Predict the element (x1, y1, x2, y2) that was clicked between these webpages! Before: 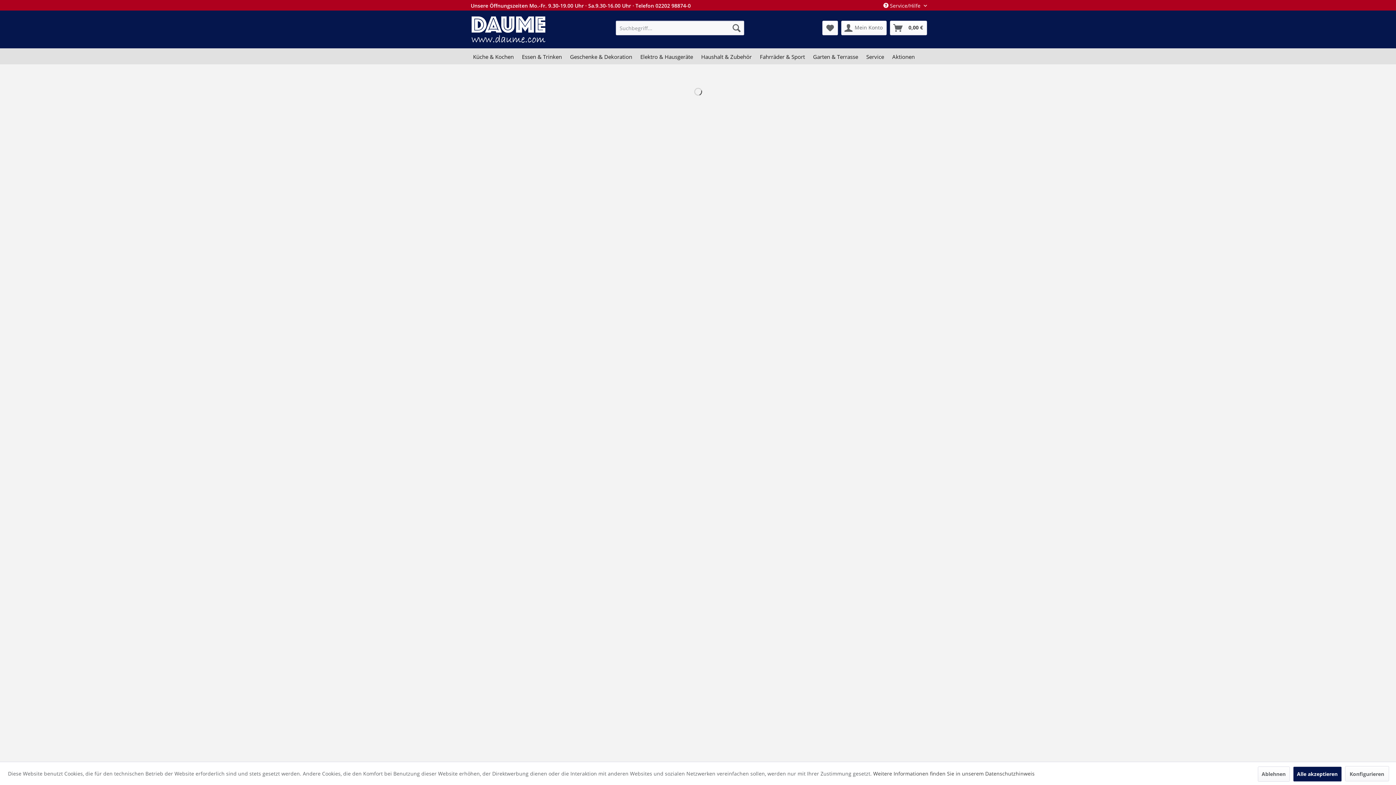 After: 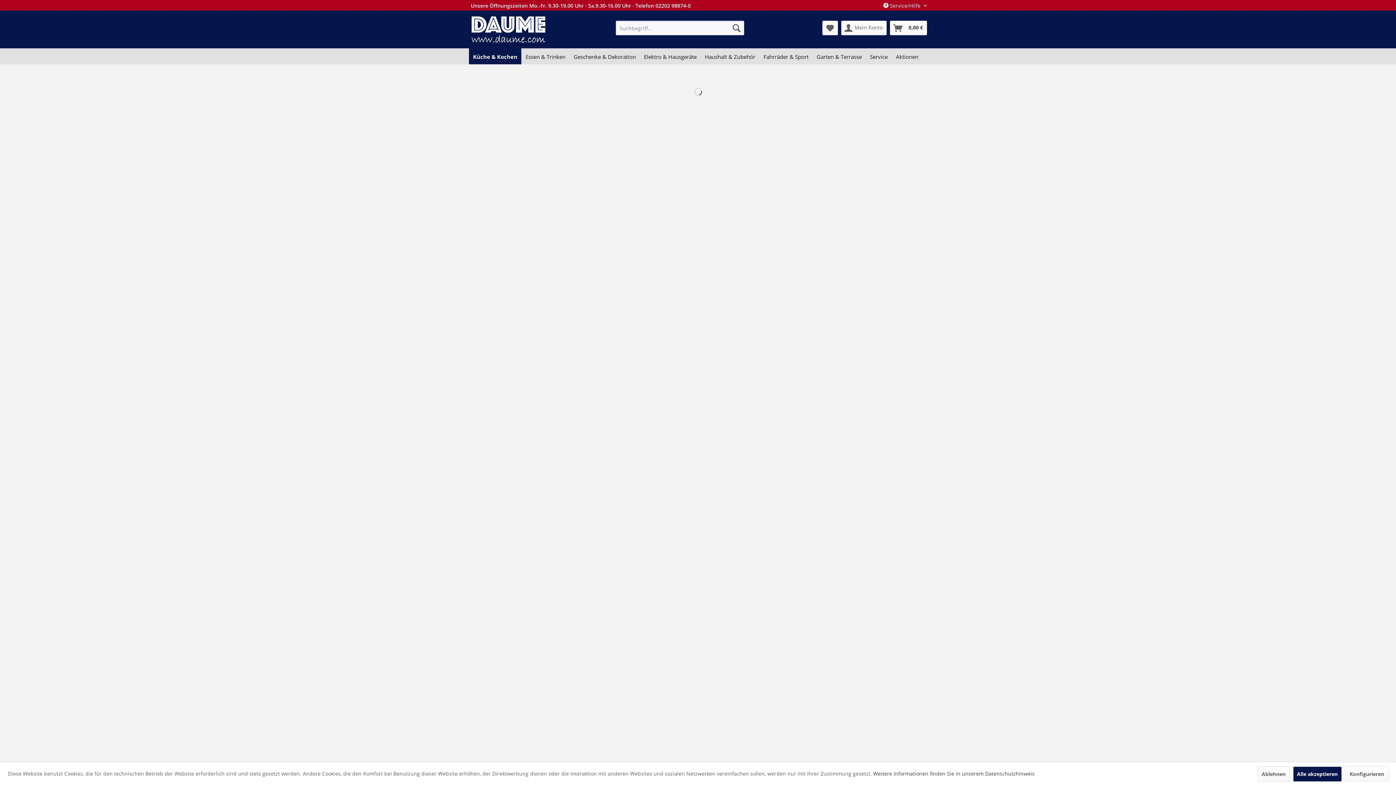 Action: bbox: (469, 48, 517, 64) label: Küche & Kochen